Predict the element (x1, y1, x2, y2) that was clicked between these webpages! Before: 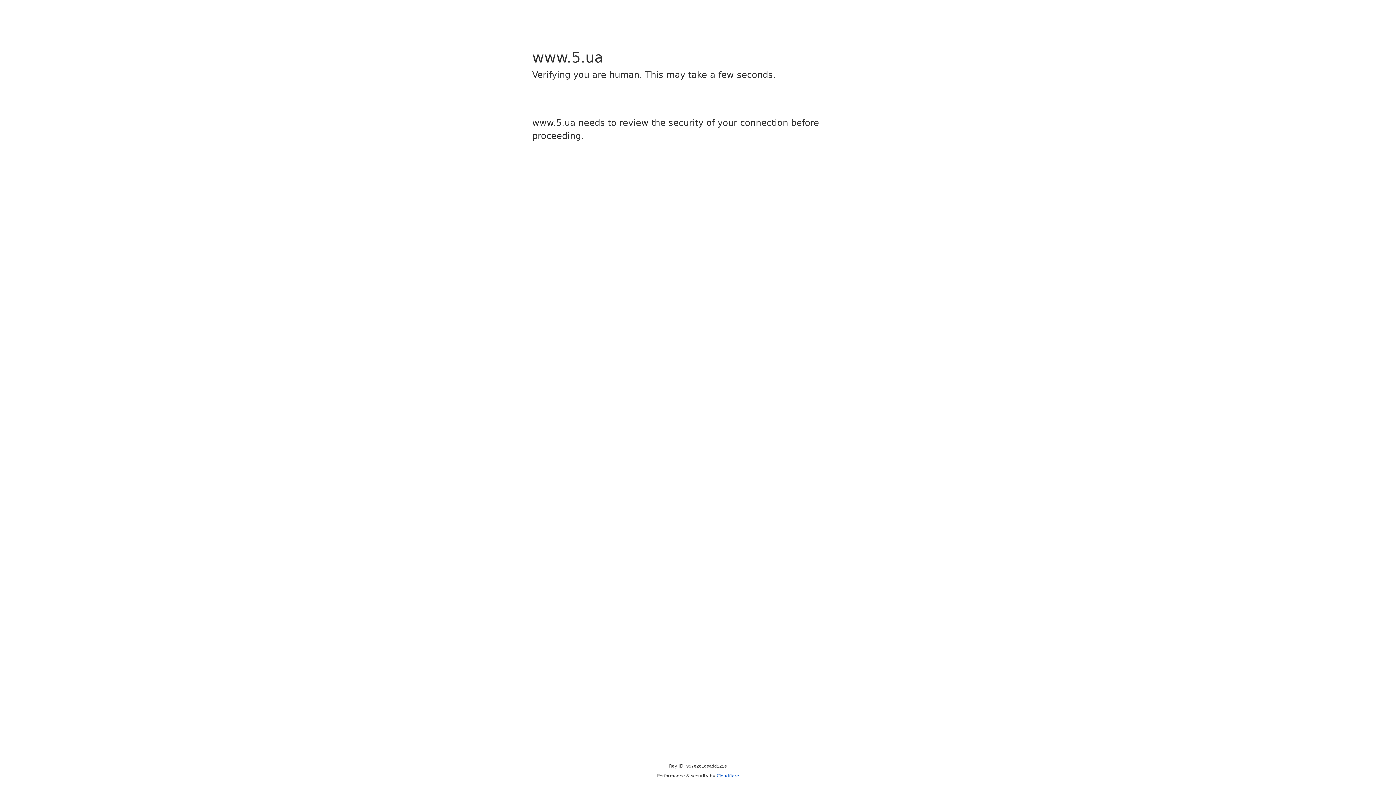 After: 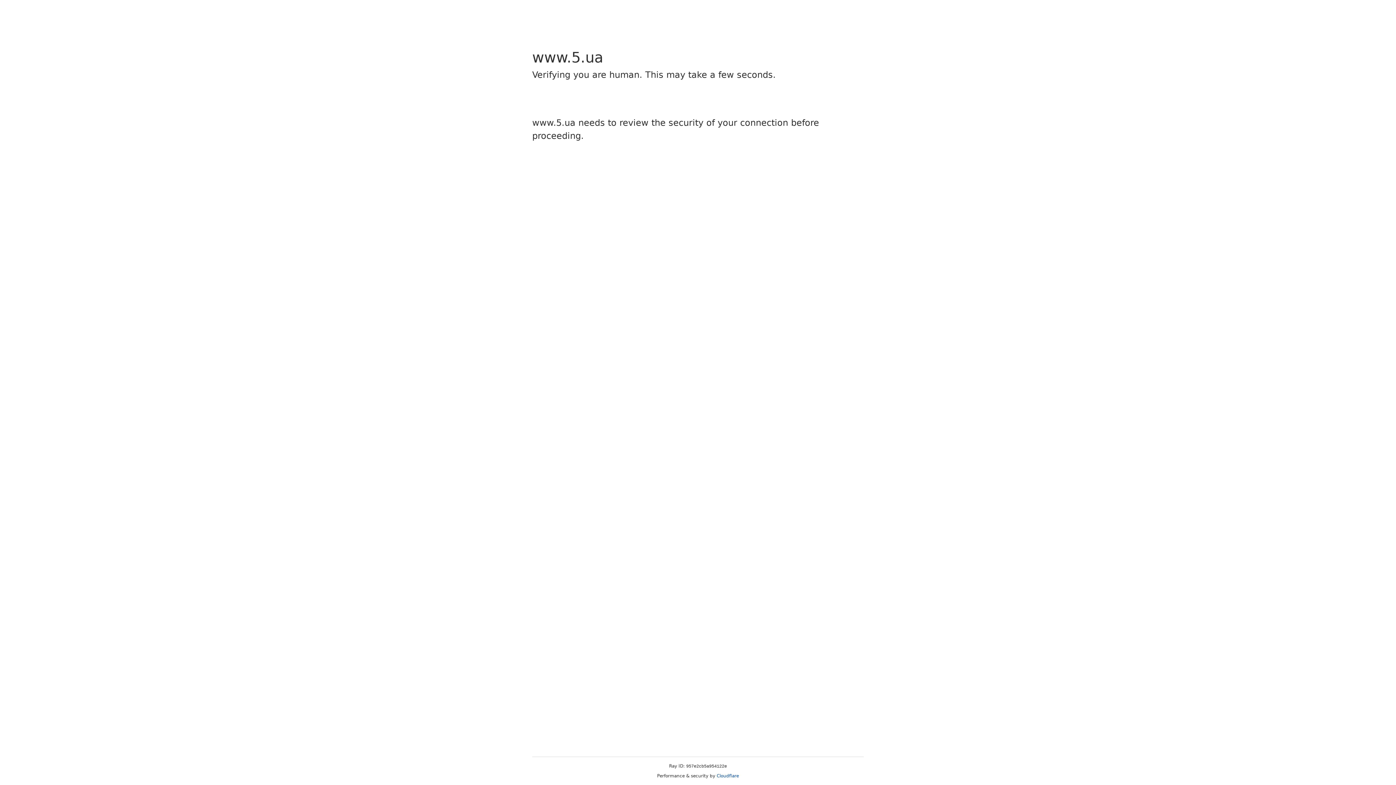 Action: label: Cloudflare bbox: (716, 773, 739, 778)